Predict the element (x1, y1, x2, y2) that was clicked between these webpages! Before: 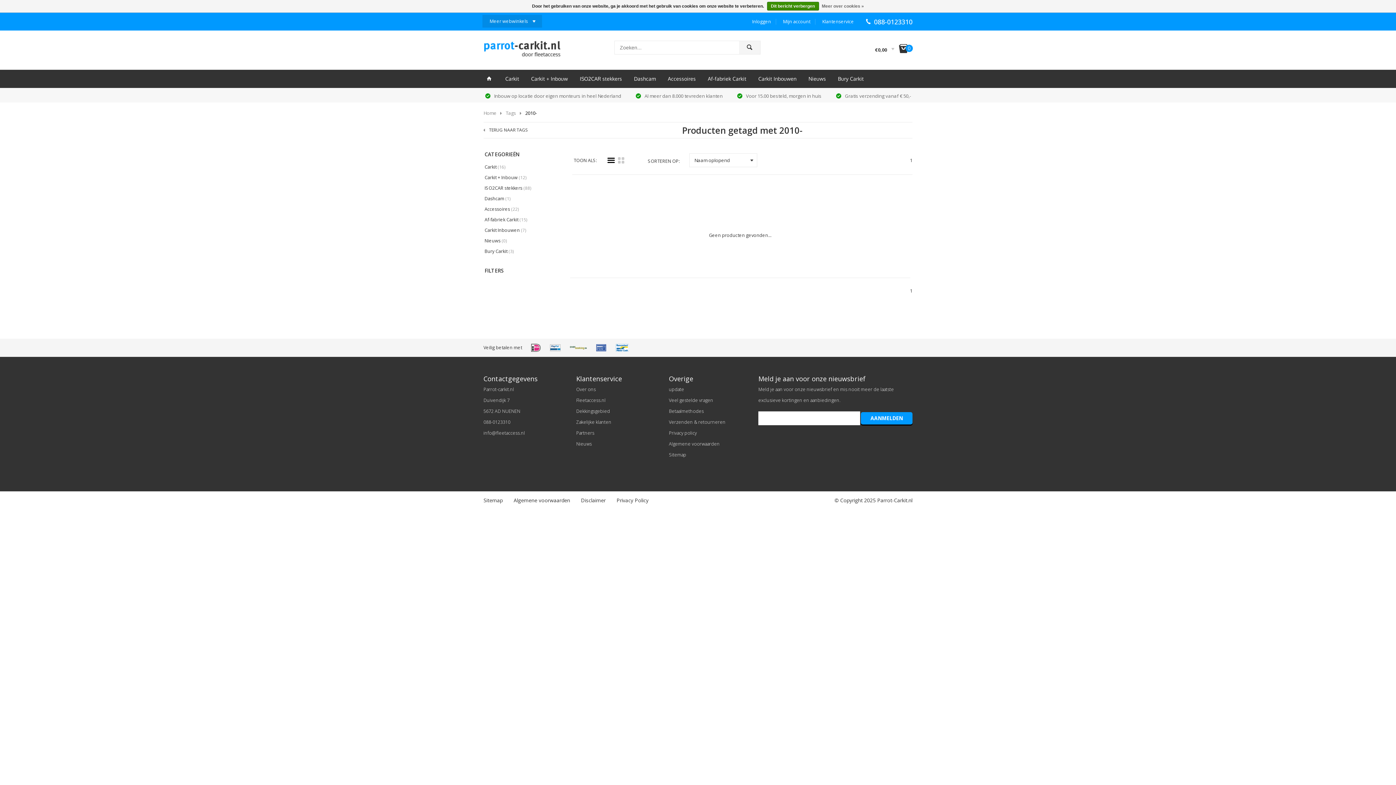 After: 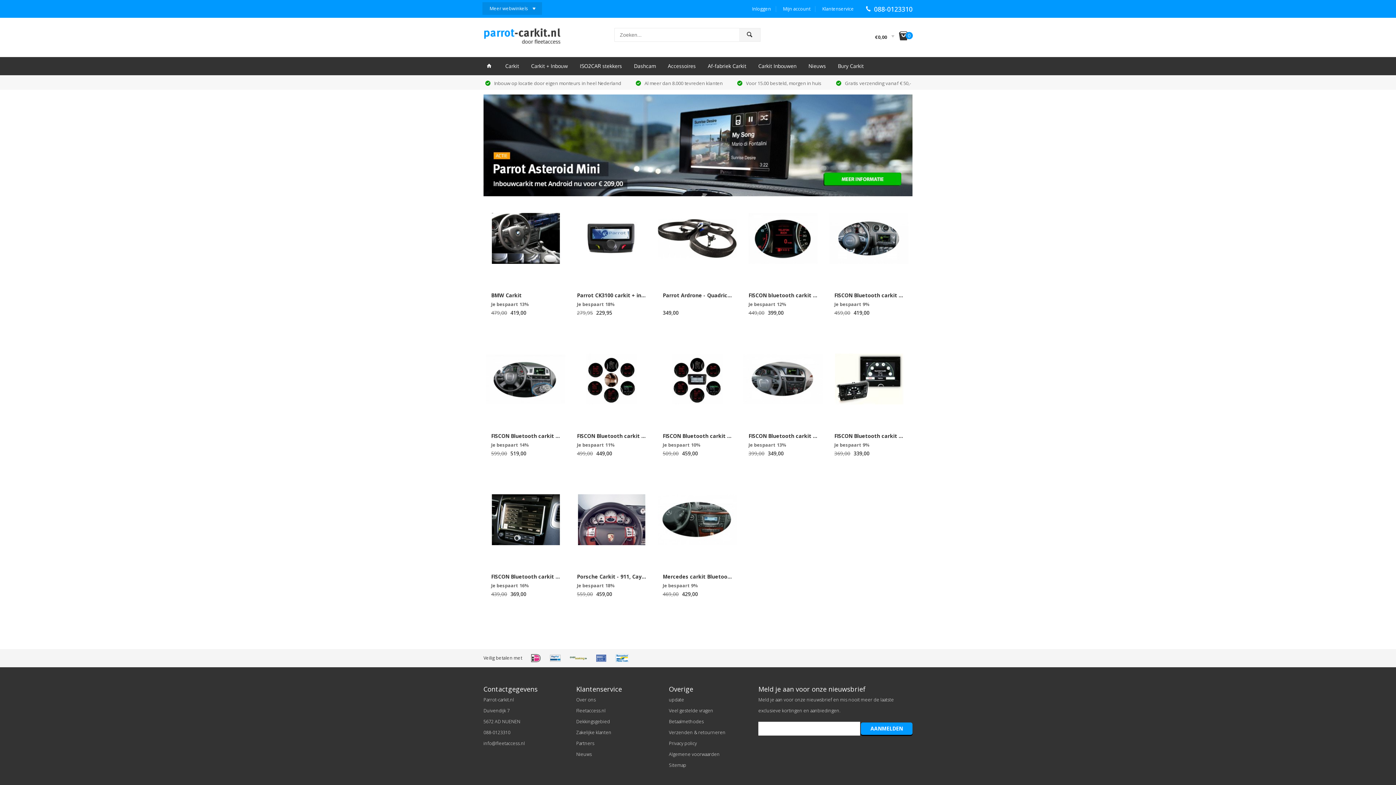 Action: bbox: (483, 109, 496, 116) label: Home